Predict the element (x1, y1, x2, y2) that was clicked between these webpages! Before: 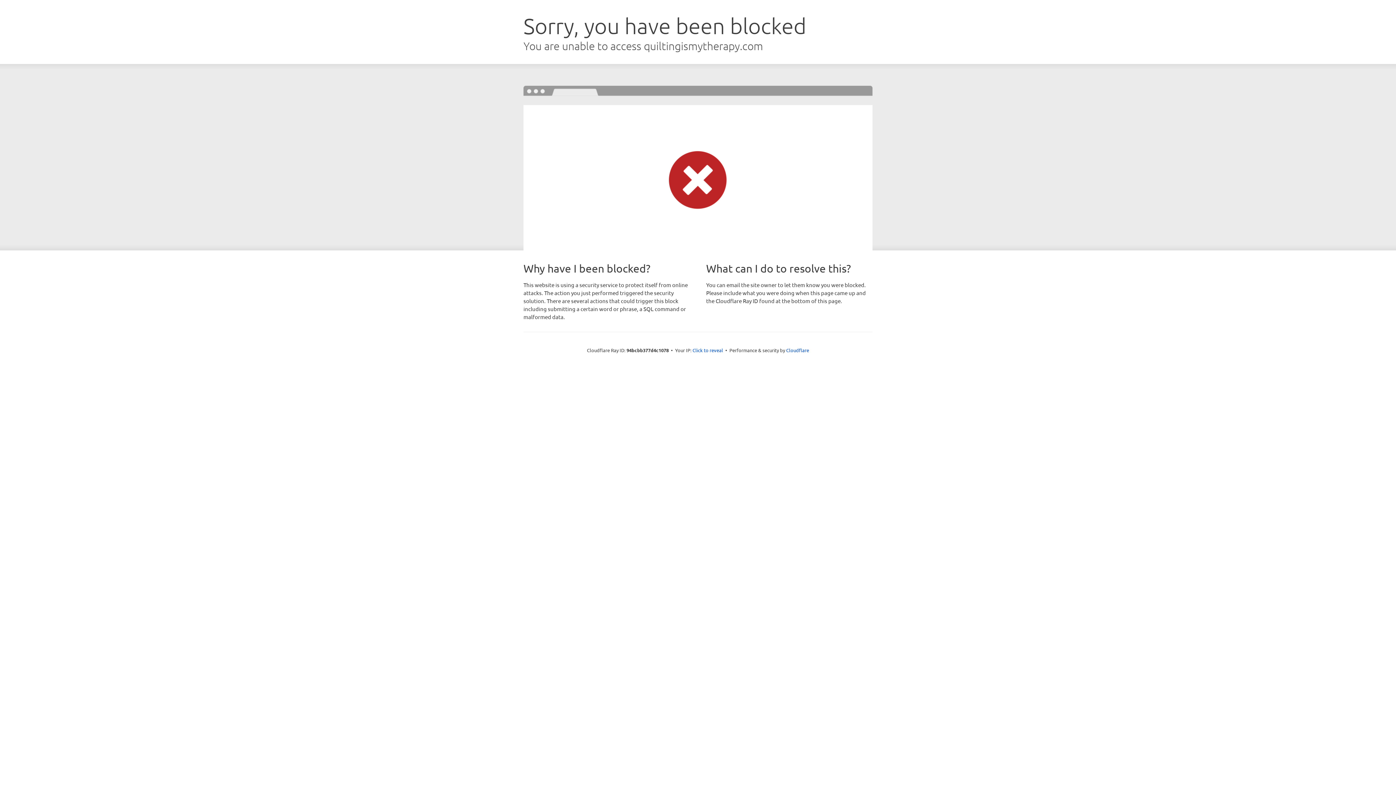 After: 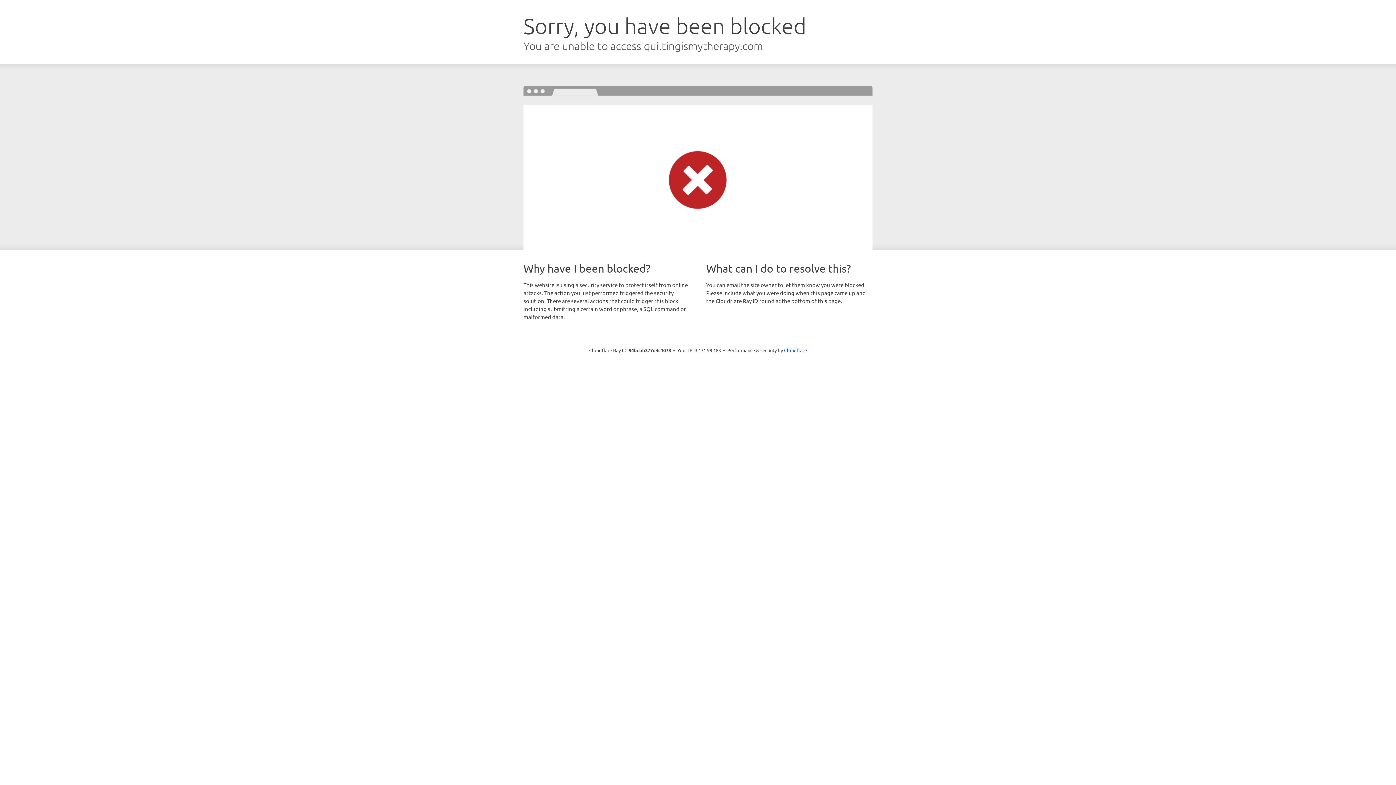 Action: bbox: (692, 346, 723, 353) label: Click to reveal